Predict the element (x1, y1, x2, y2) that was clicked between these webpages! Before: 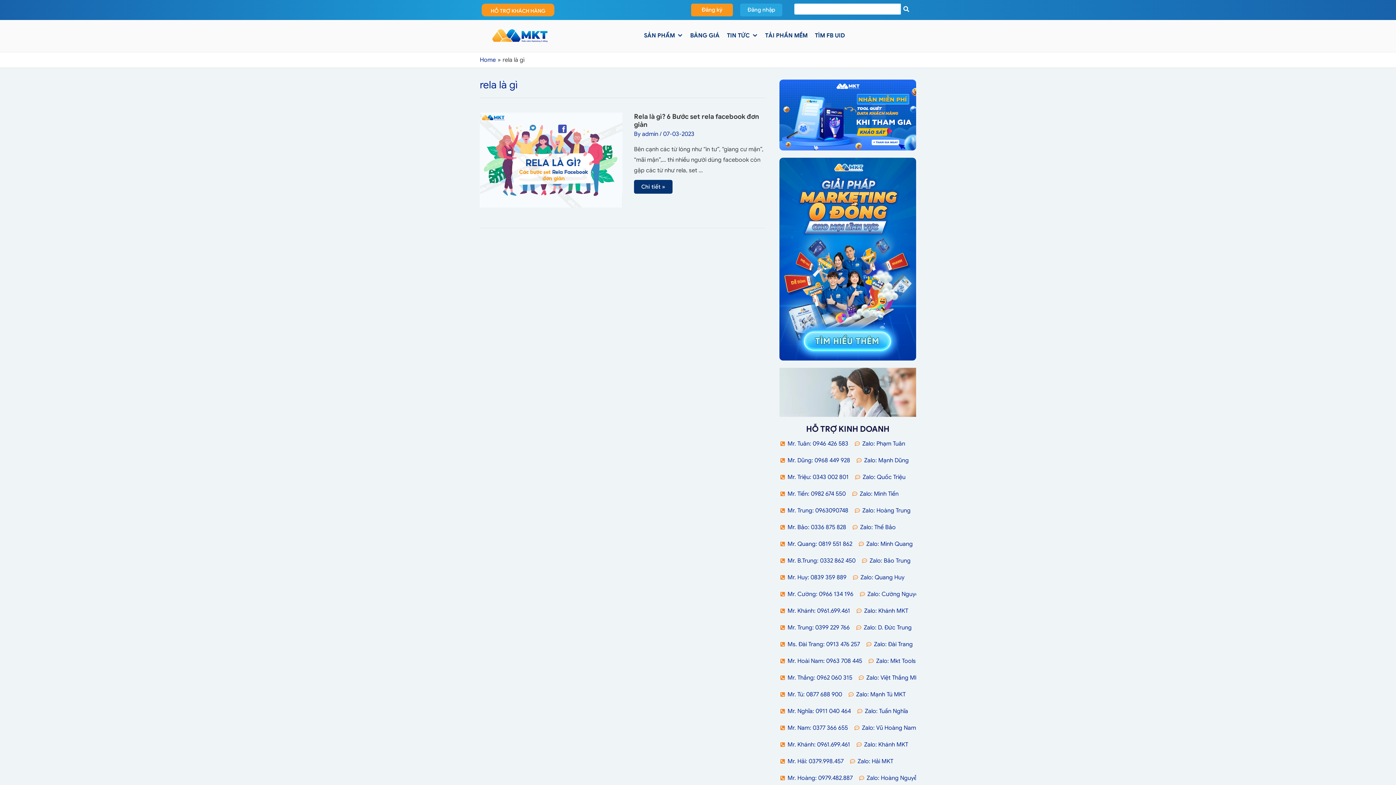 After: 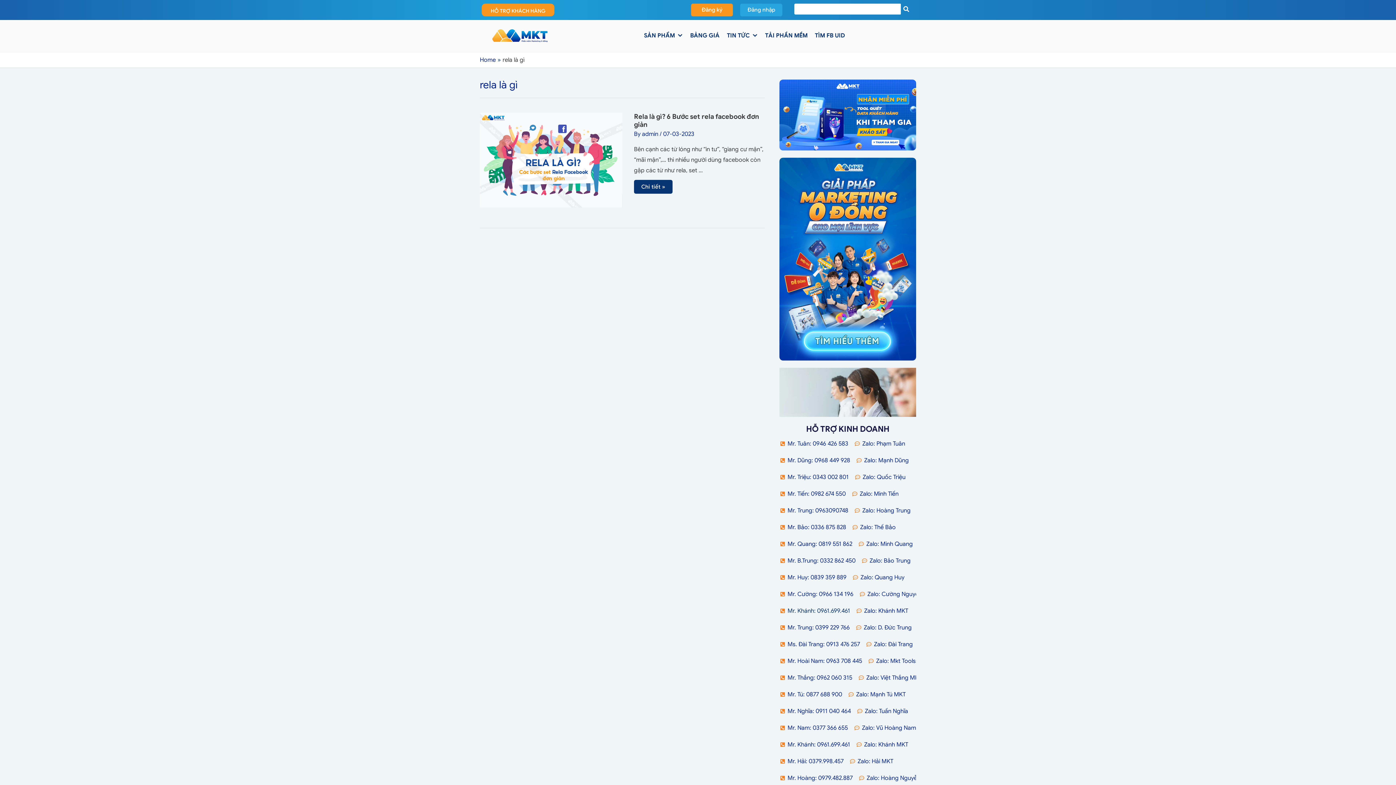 Action: label: Mr. Khánh: 0961.699.461 bbox: (779, 605, 850, 617)